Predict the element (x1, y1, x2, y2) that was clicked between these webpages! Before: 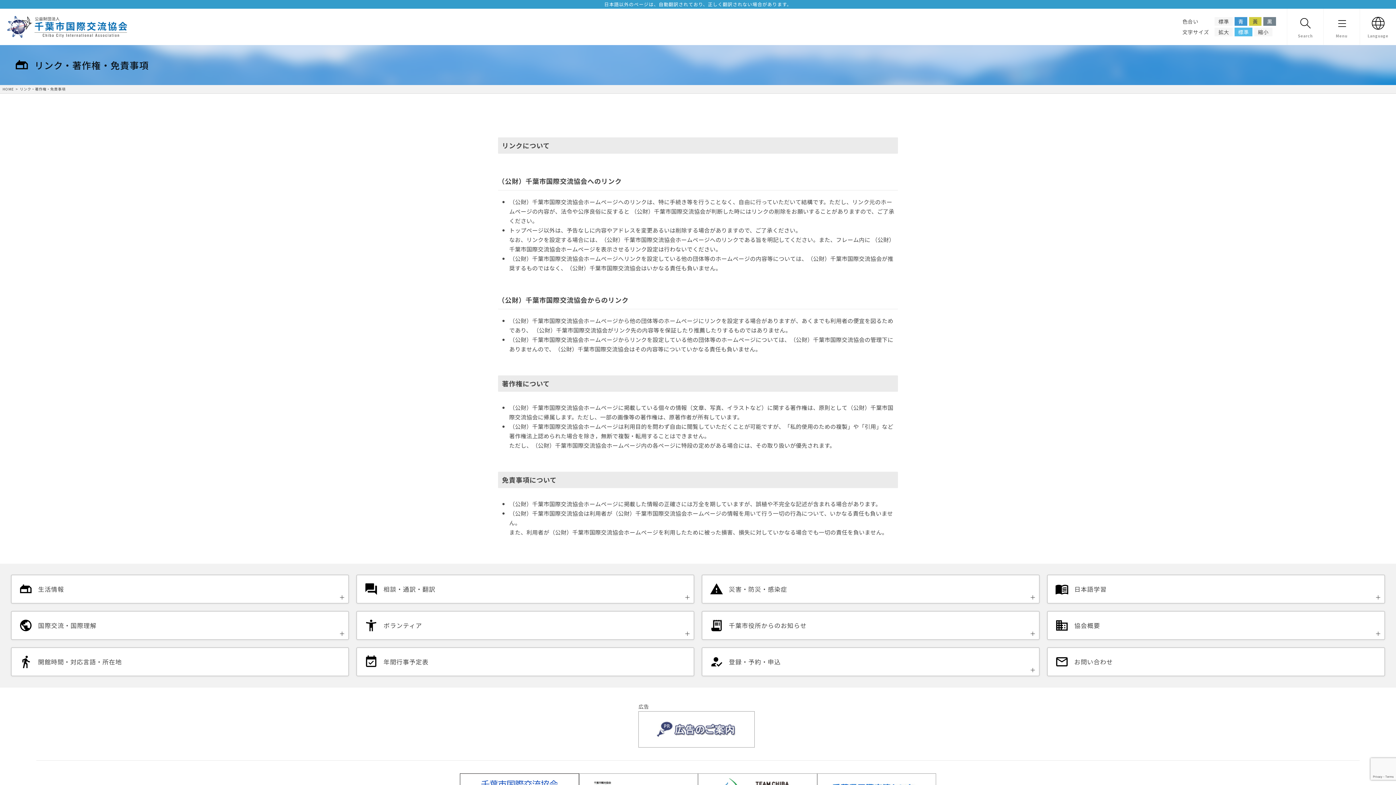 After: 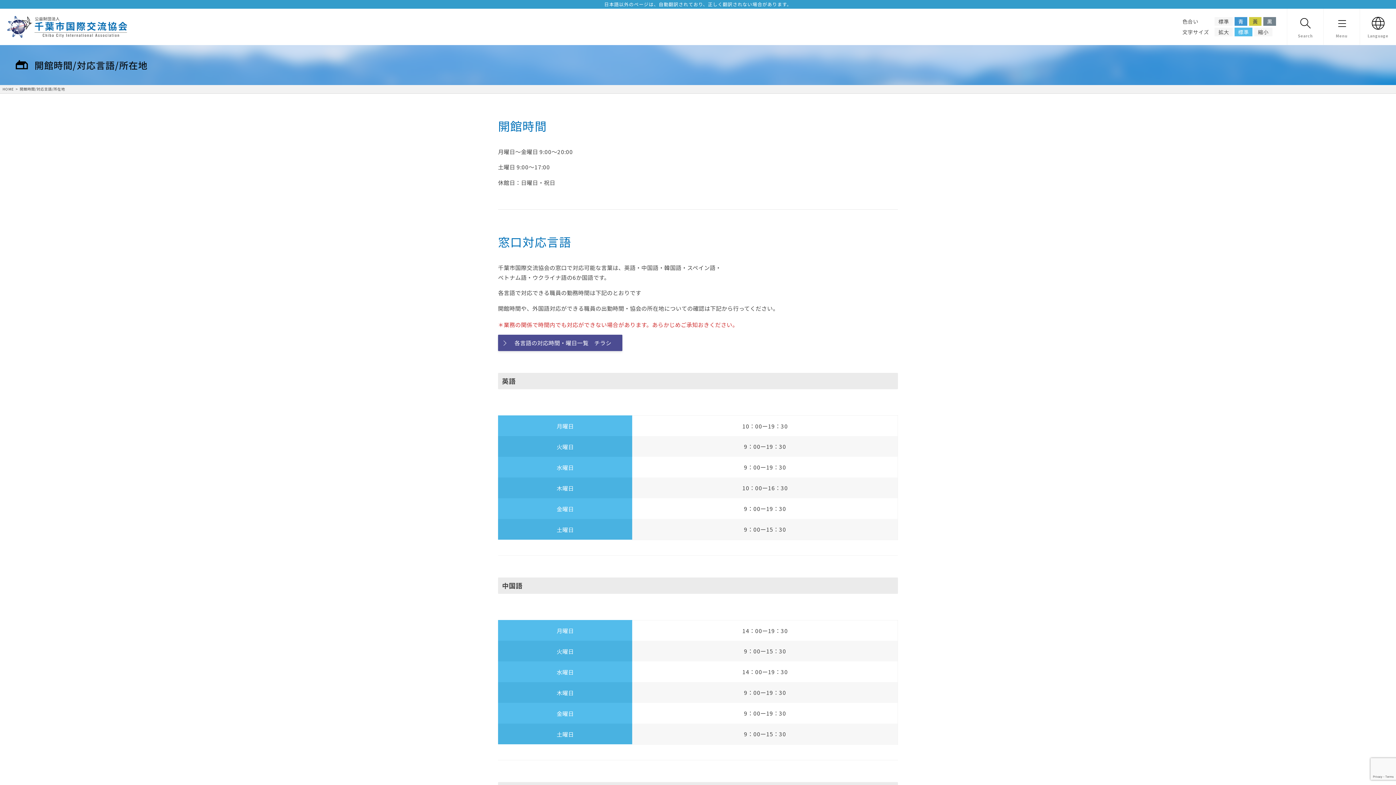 Action: bbox: (10, 647, 349, 676) label: 開館時間・対応言語・所在地